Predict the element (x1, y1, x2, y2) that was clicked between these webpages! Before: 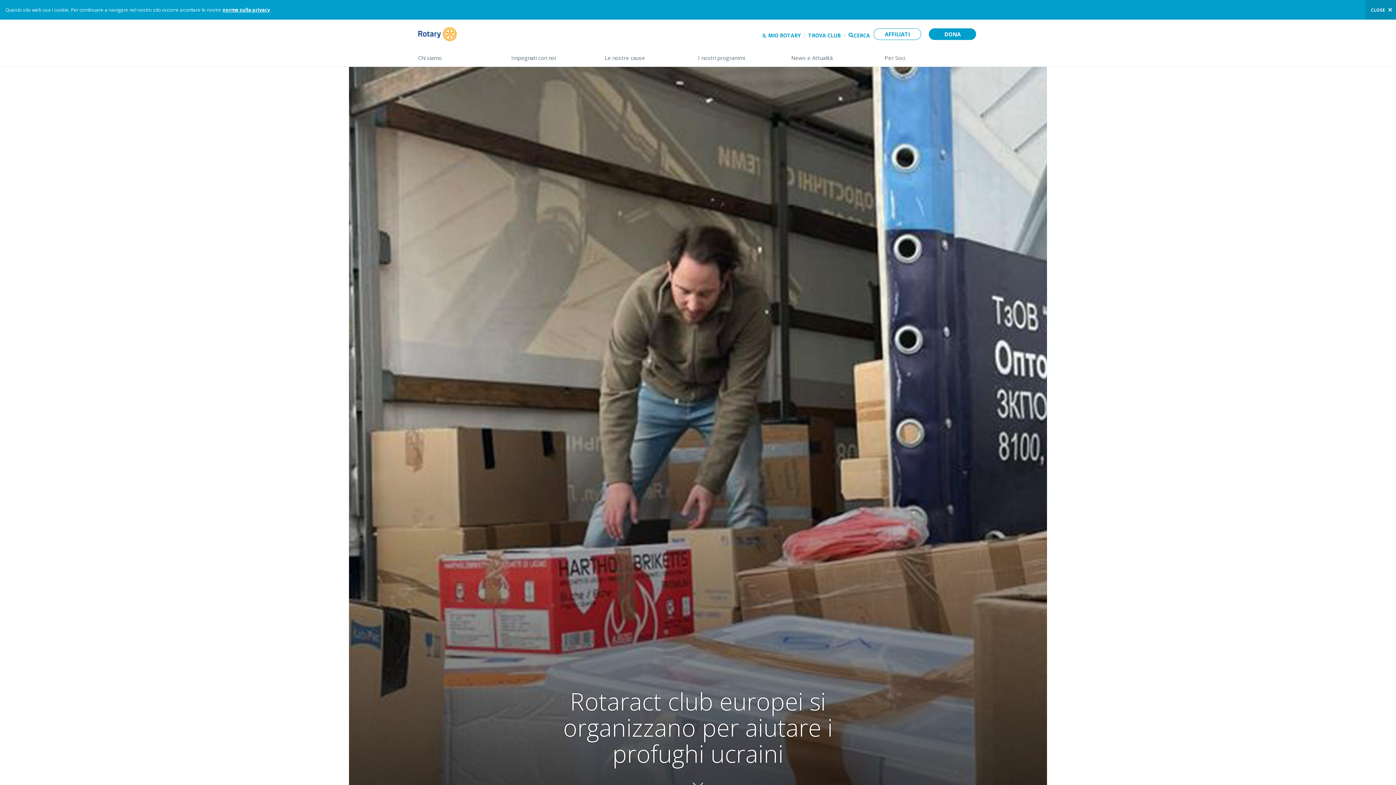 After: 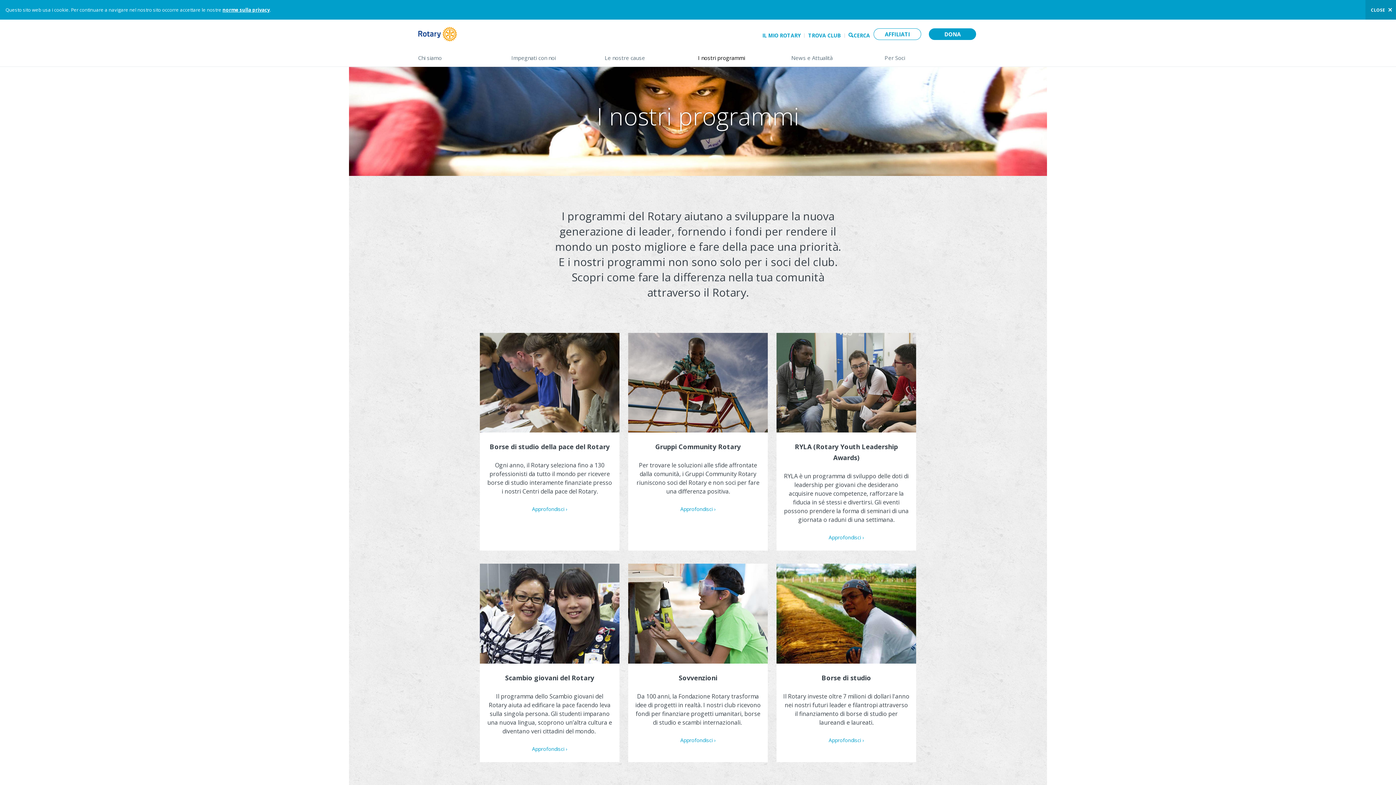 Action: label: I nostri programmi
(down arrow opens sub-menu)> bbox: (698, 48, 776, 66)